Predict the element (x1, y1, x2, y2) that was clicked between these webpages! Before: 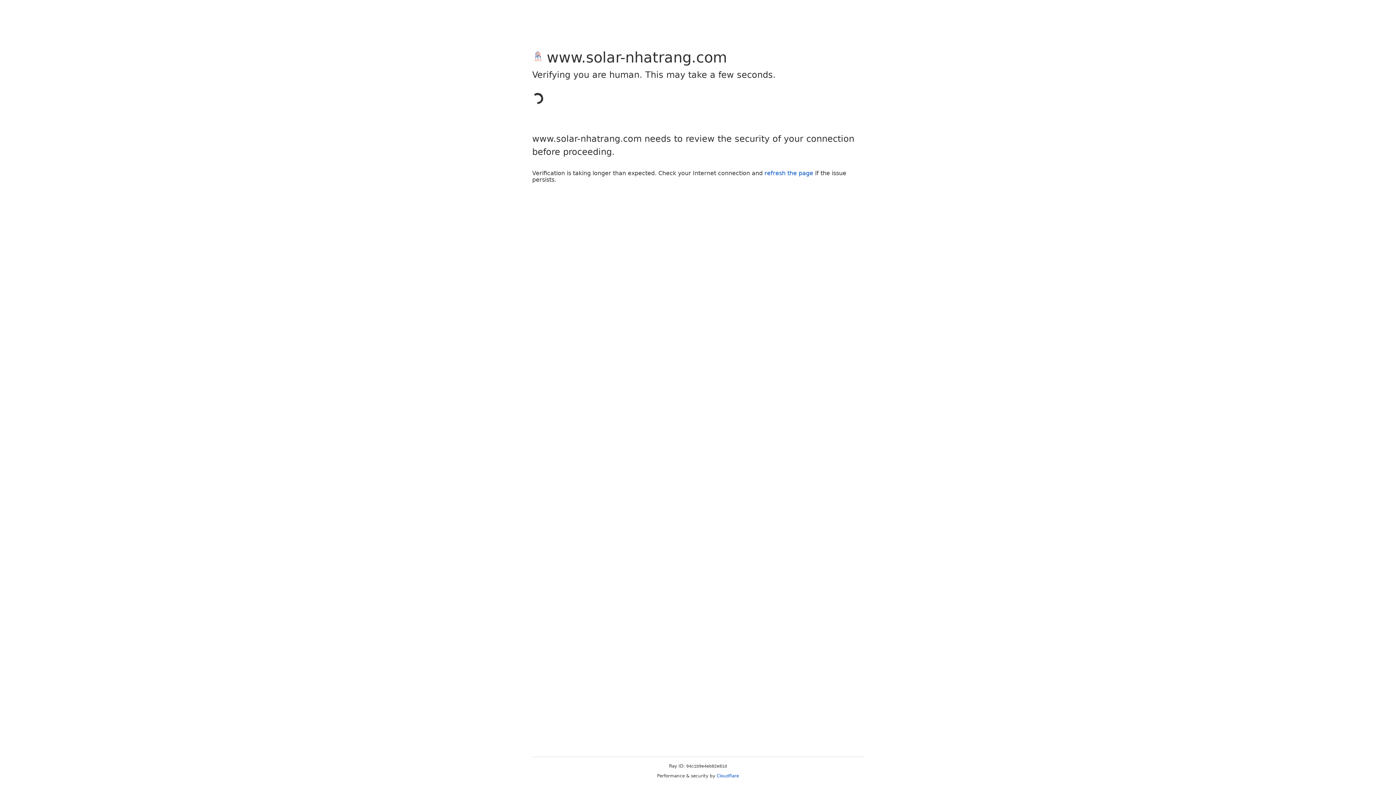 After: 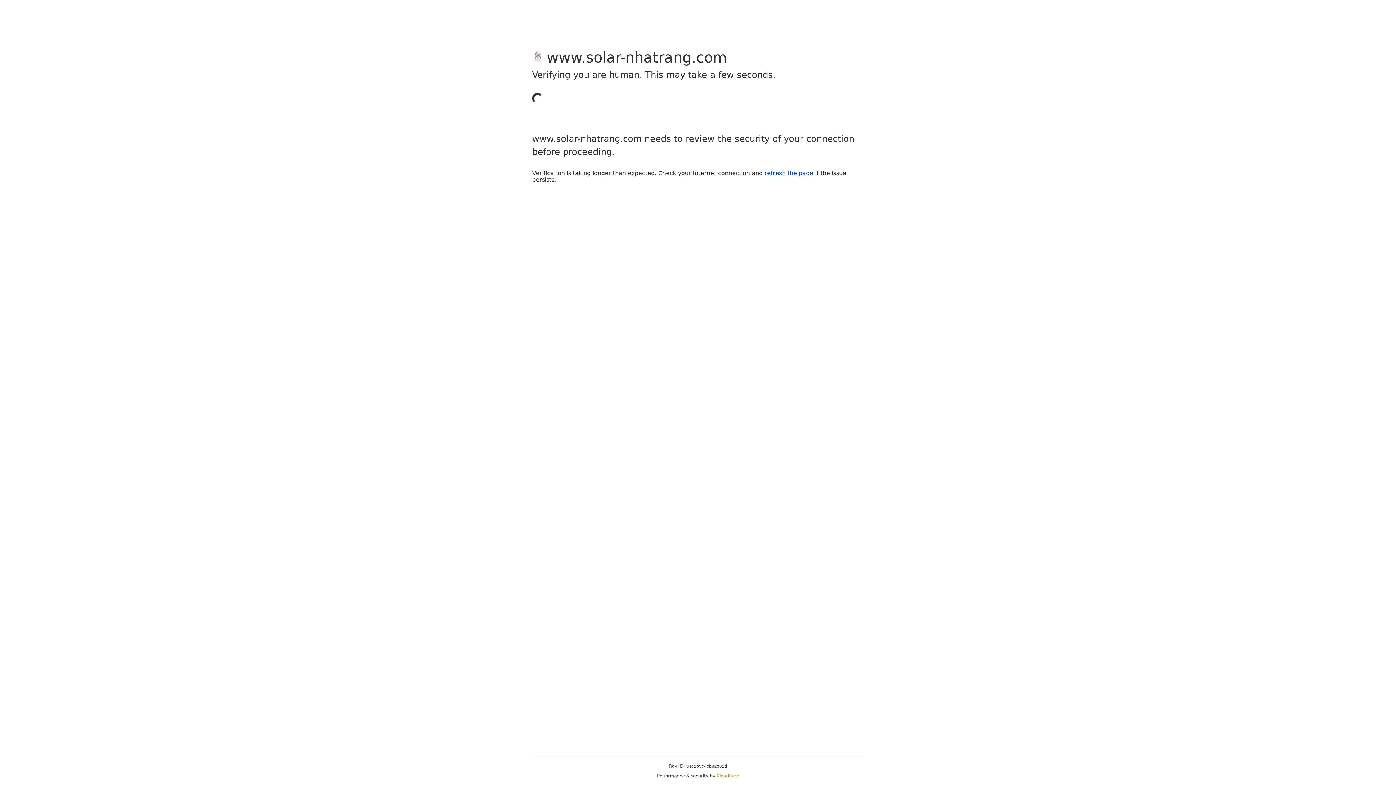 Action: bbox: (716, 773, 739, 778) label: Cloudflare